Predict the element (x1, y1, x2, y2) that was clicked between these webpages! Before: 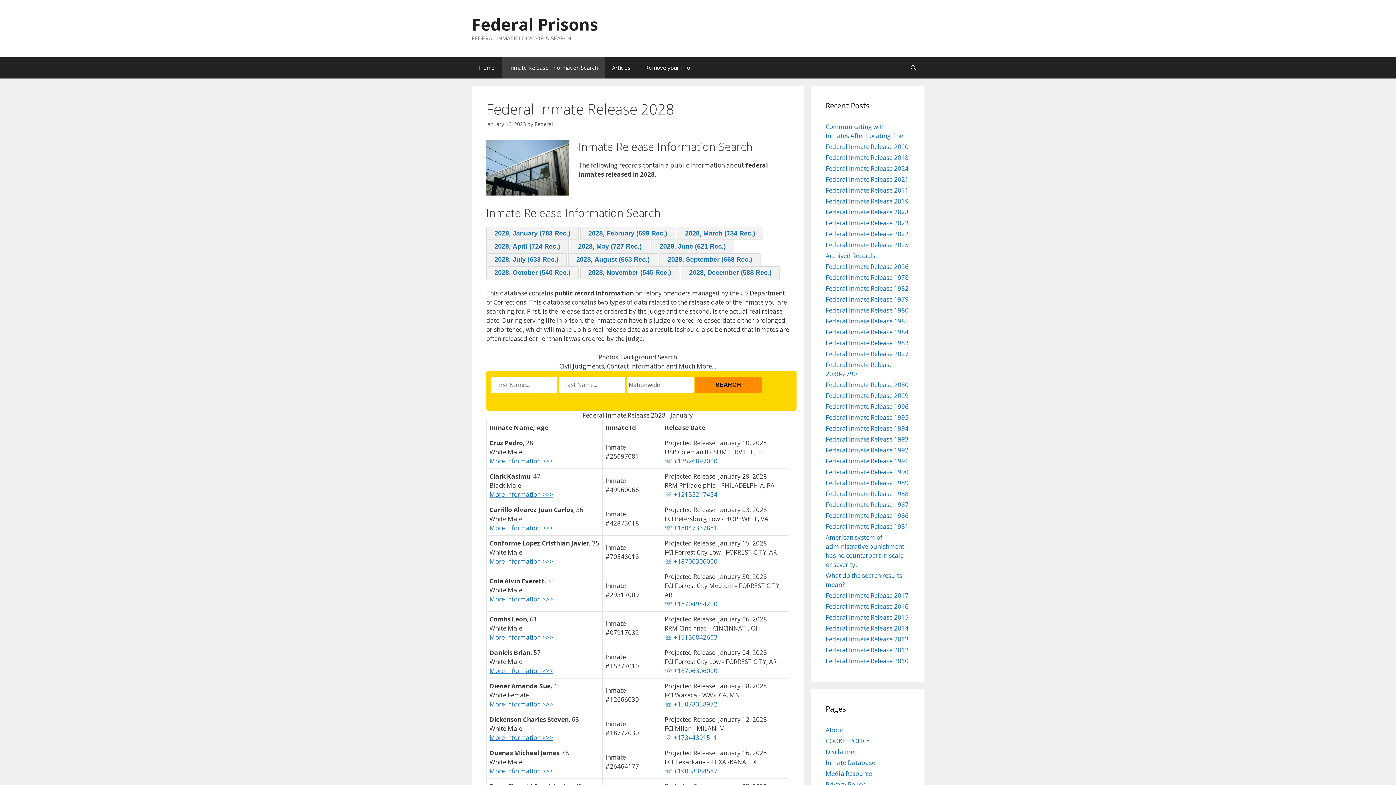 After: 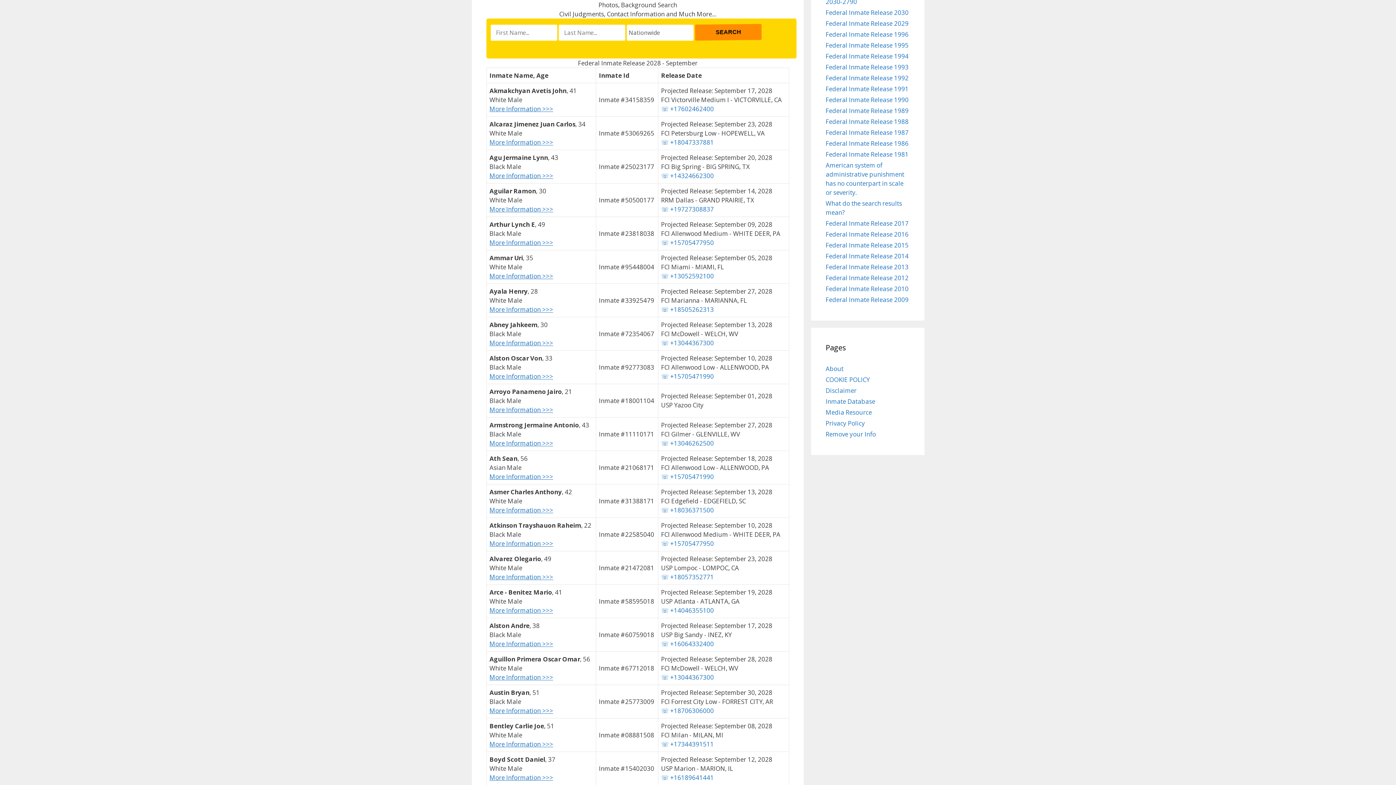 Action: bbox: (659, 253, 760, 266) label: 2028, September (668 Rec.)